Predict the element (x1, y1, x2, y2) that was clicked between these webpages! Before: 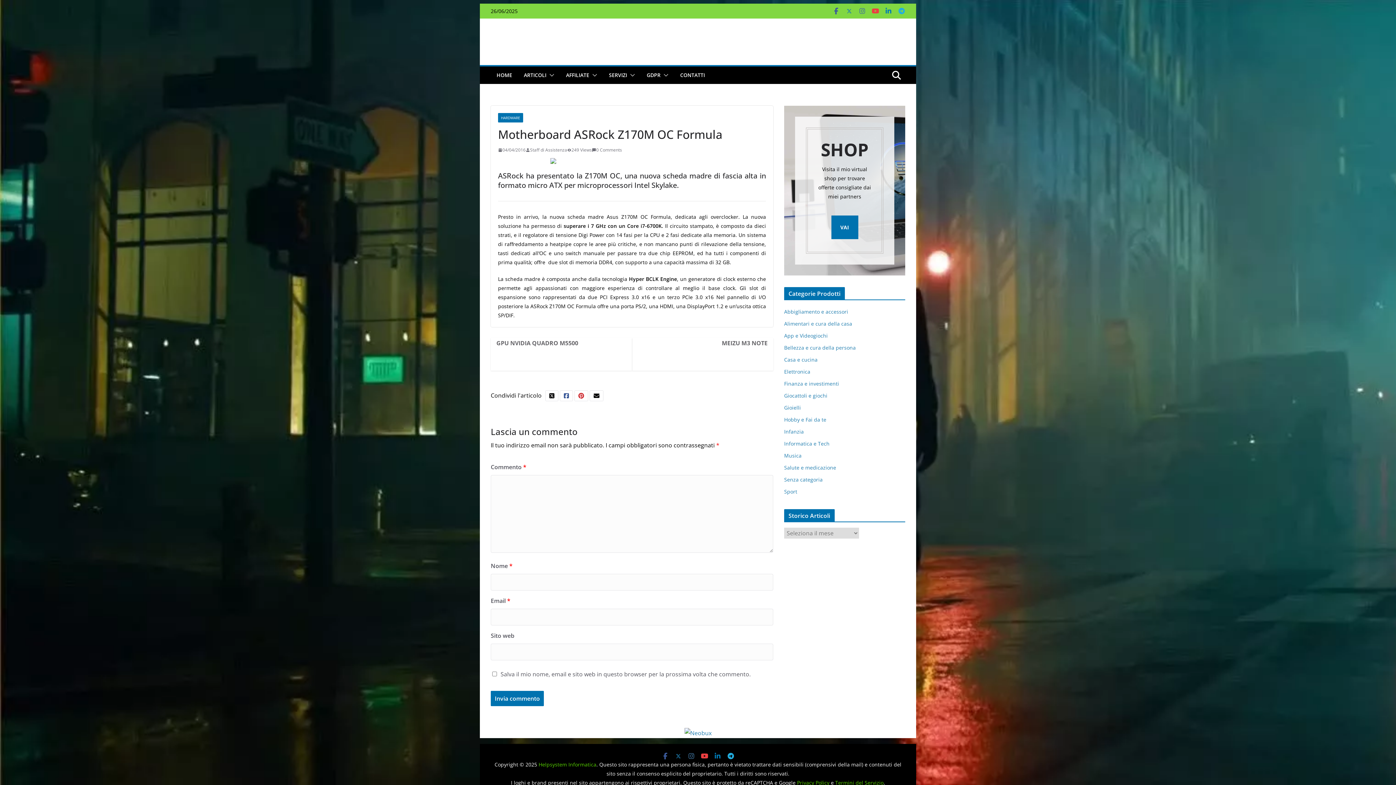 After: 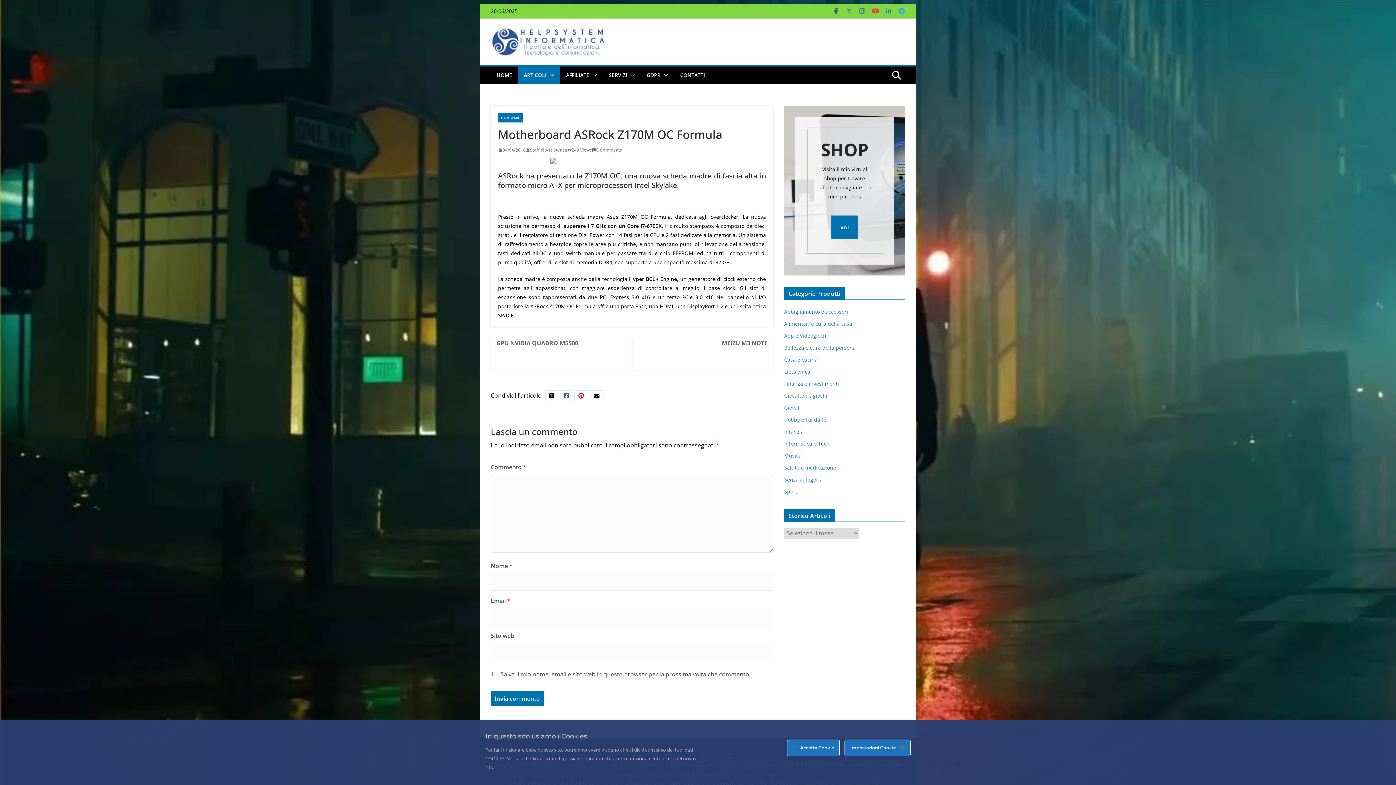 Action: bbox: (546, 70, 554, 80)